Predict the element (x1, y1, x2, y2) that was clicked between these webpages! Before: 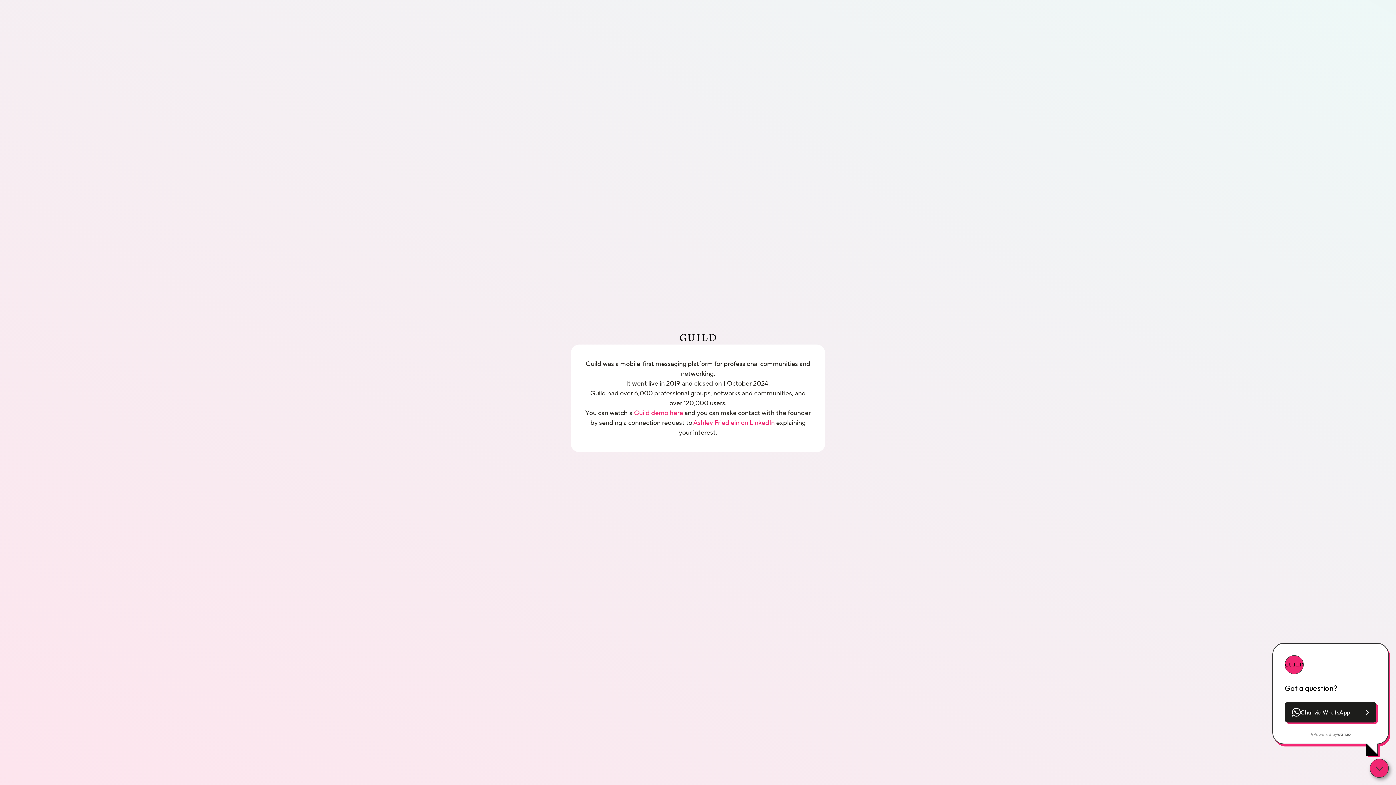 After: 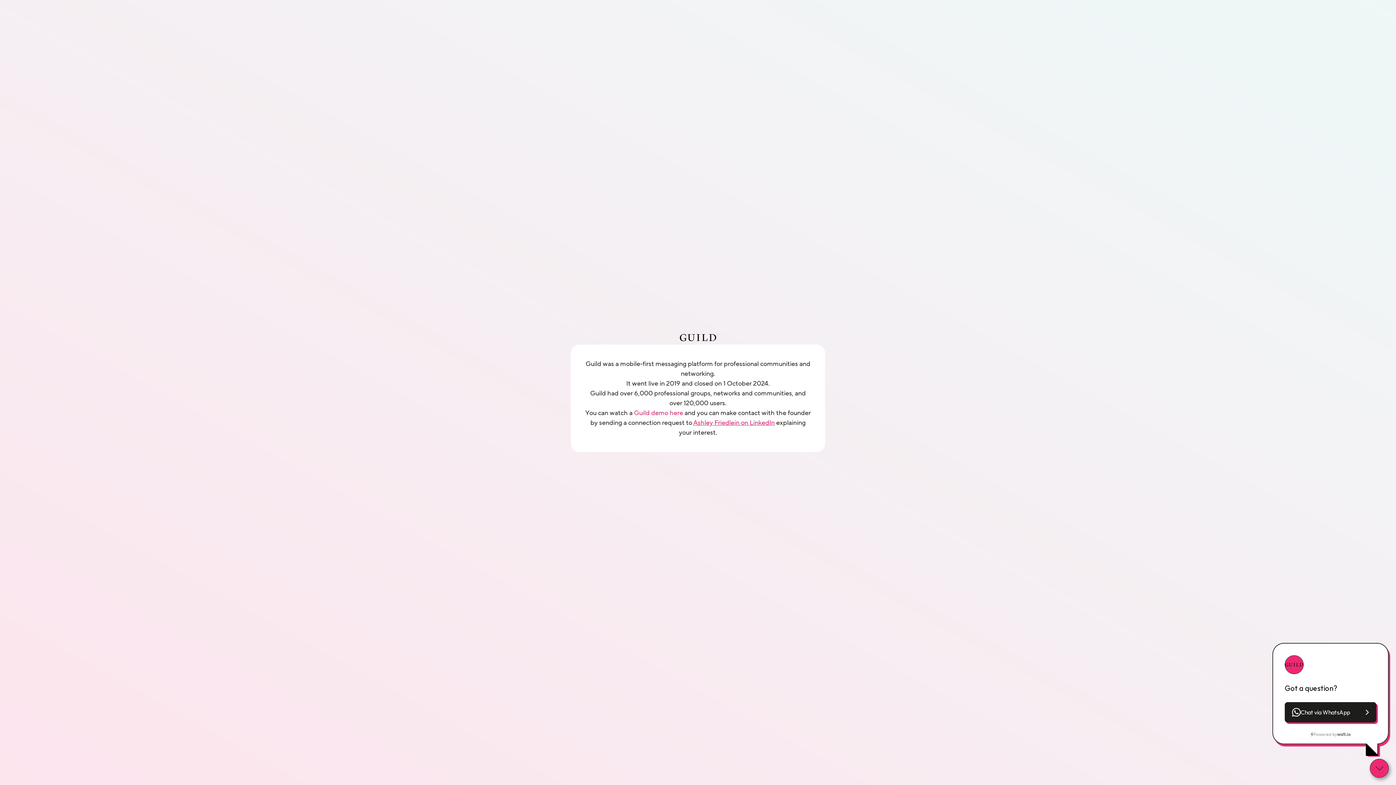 Action: label: Ashley Friedlein on LinkedIn bbox: (693, 418, 774, 427)